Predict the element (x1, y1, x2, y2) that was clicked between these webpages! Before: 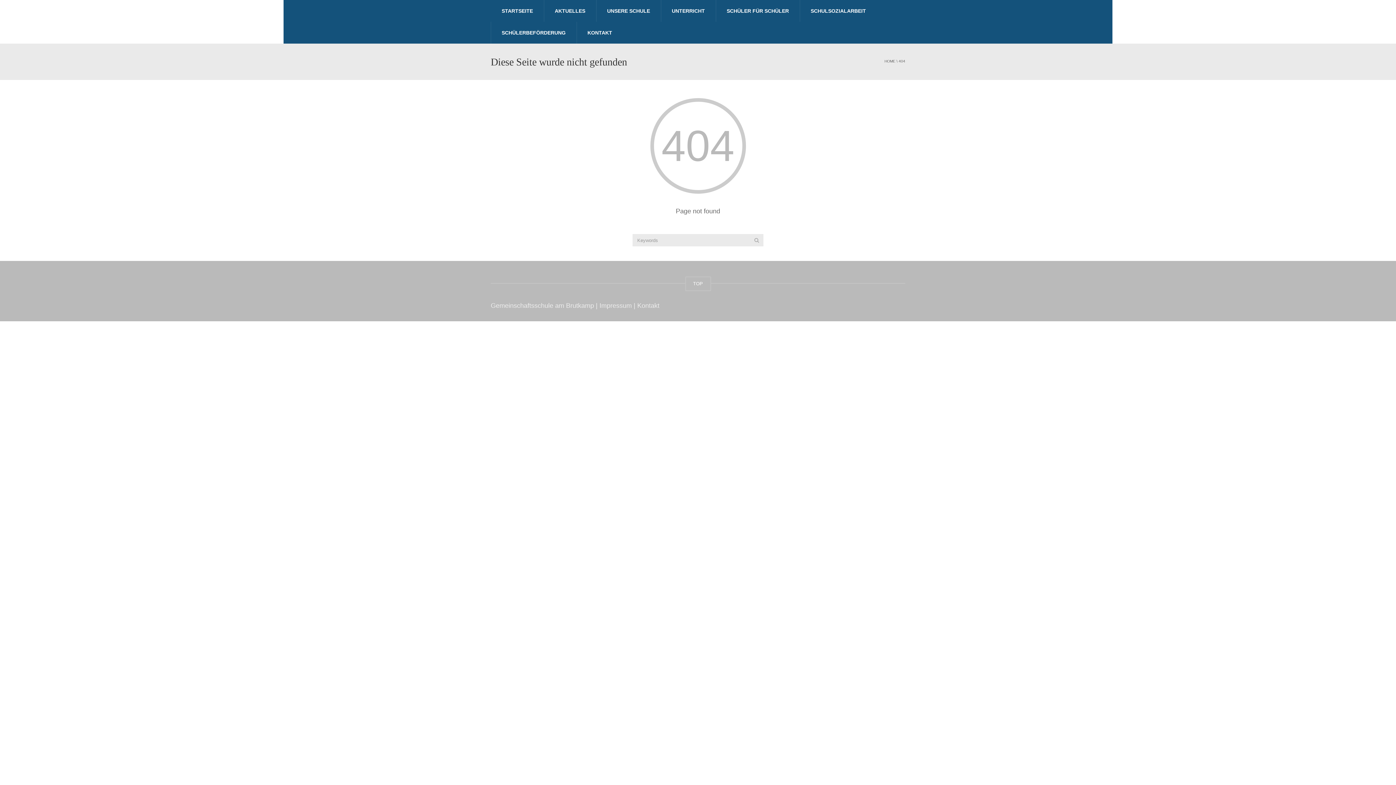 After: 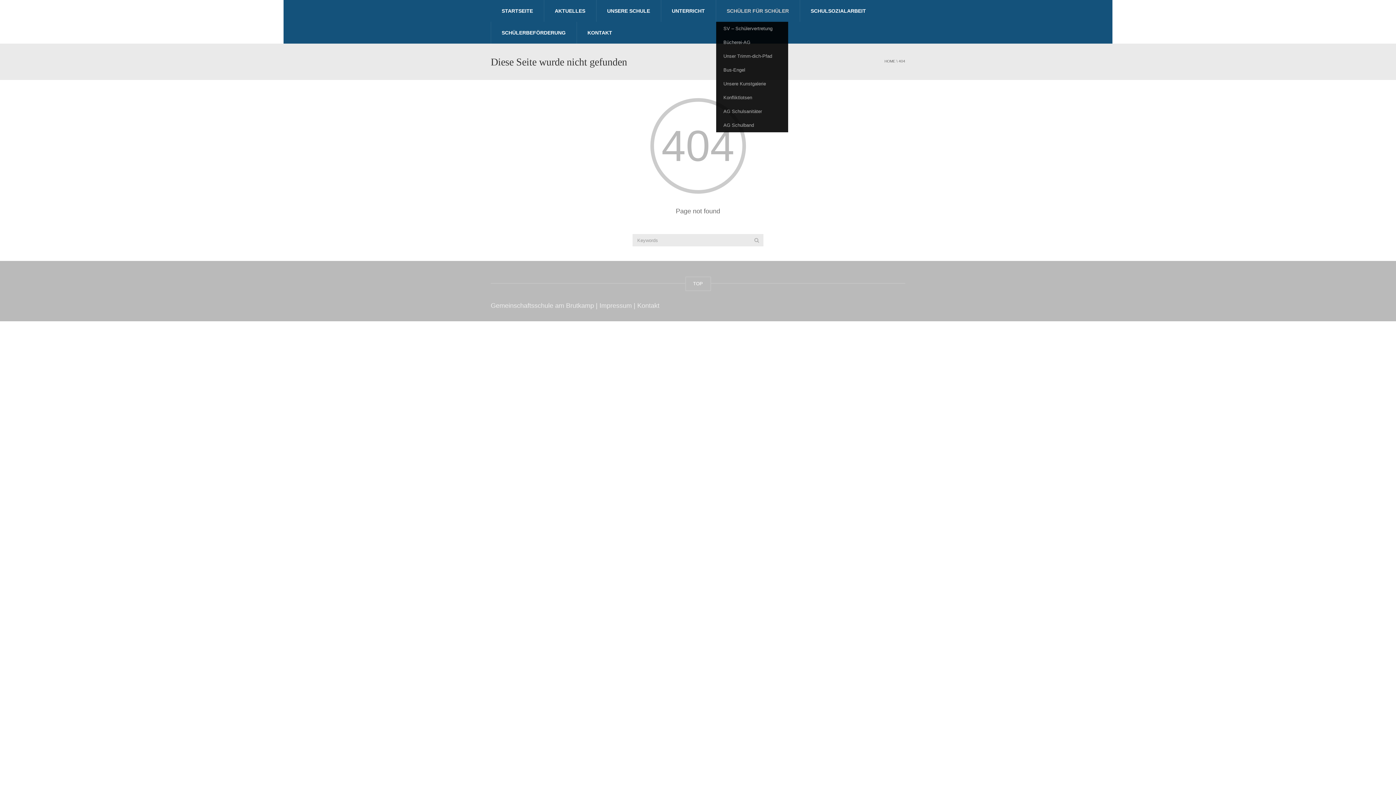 Action: bbox: (716, 0, 800, 21) label: SCHÜLER FÜR SCHÜLER